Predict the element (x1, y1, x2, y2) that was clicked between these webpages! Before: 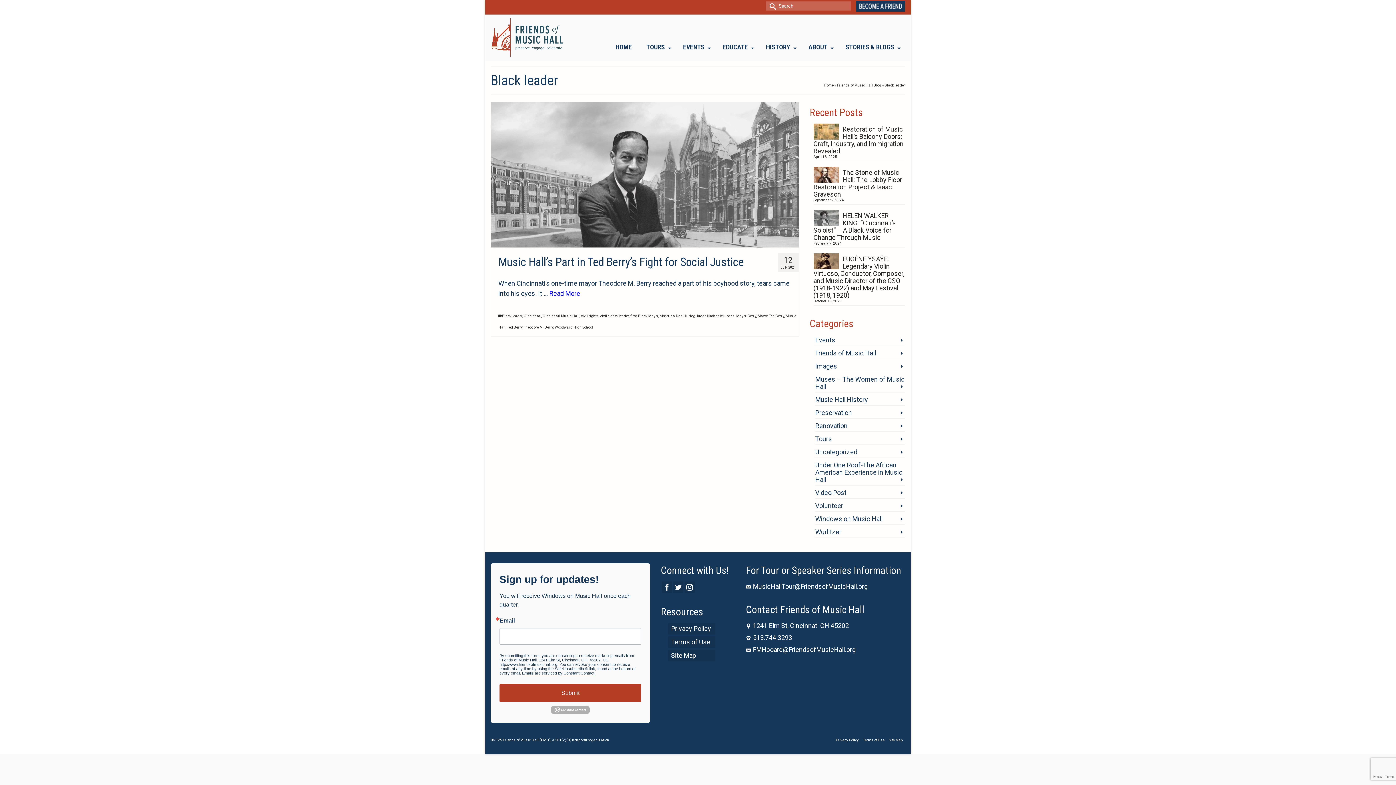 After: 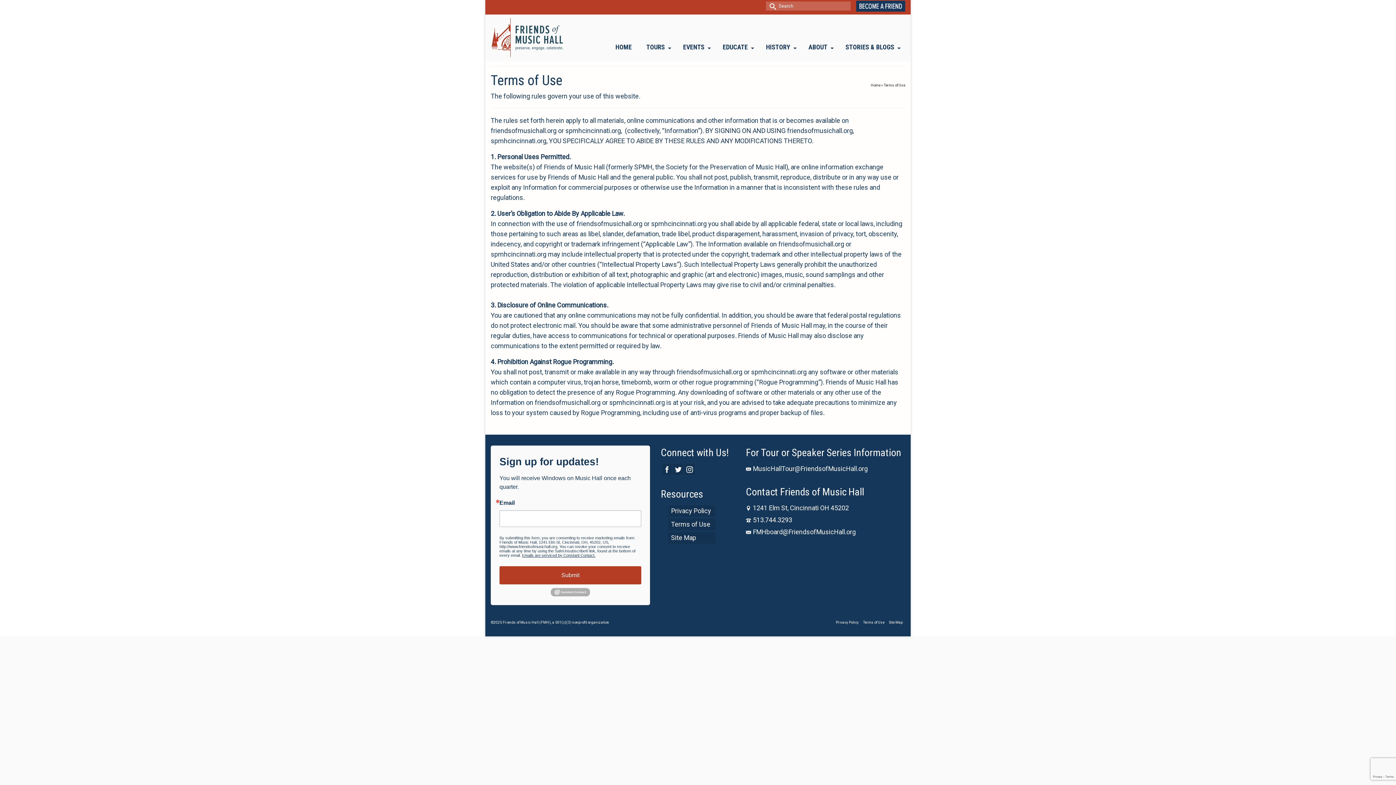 Action: bbox: (861, 734, 886, 747) label: Terms of Use